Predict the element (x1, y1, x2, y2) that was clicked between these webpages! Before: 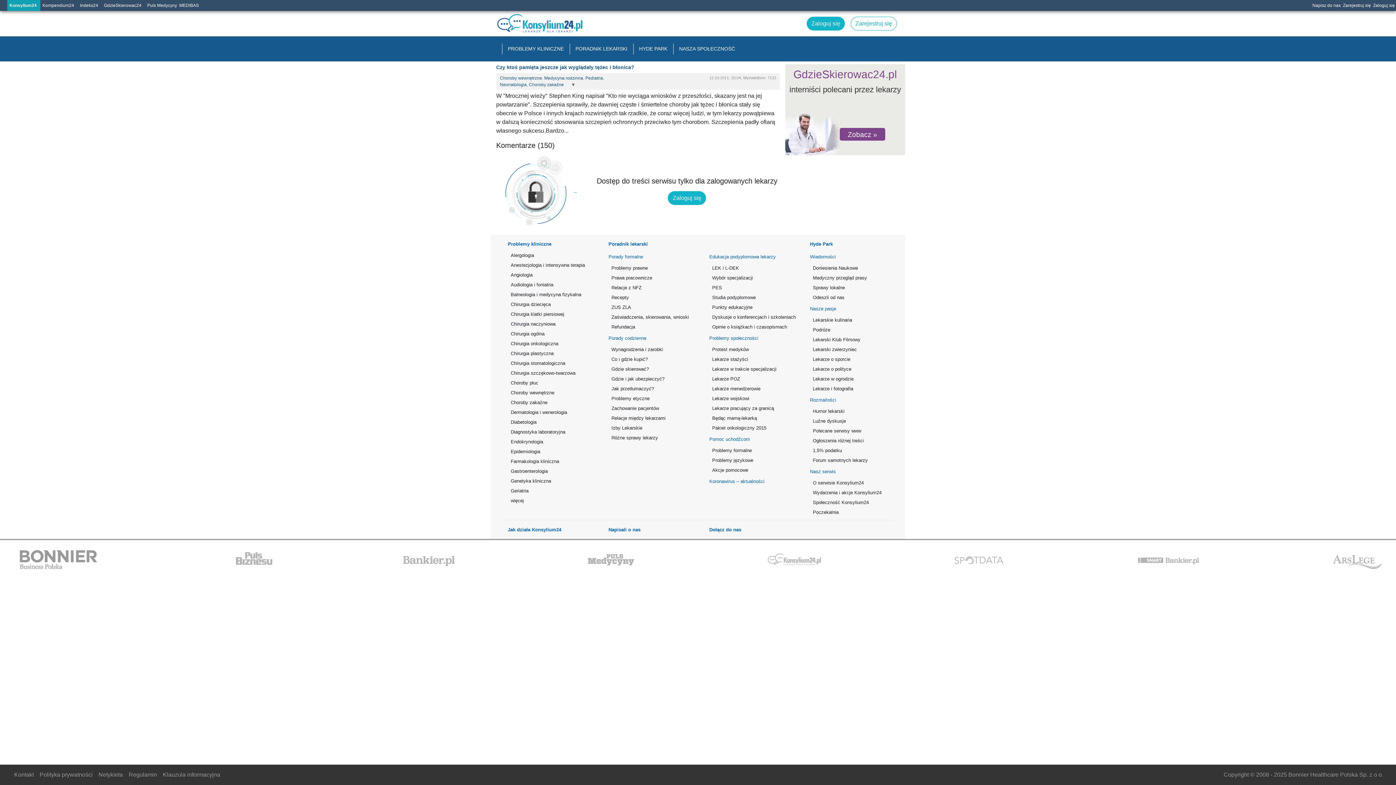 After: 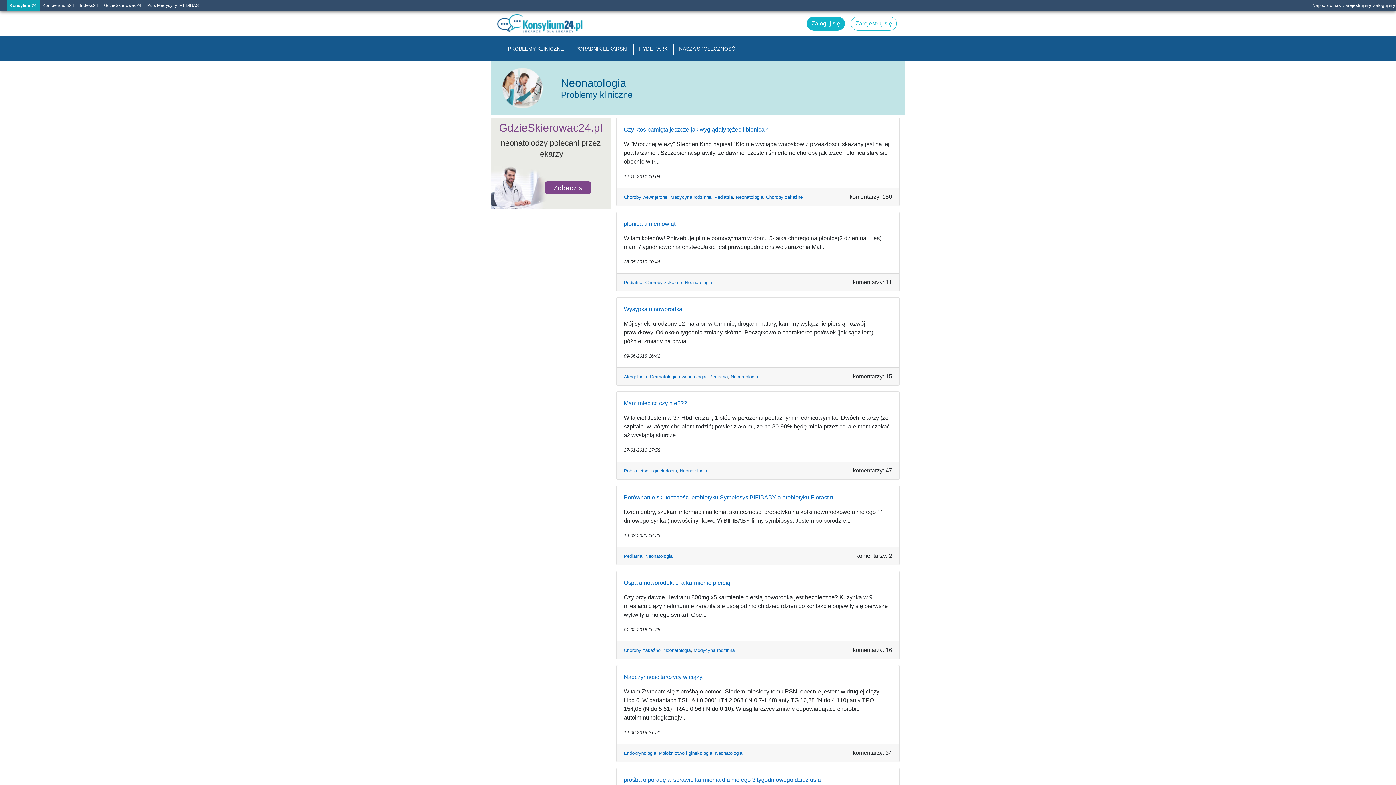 Action: label: Neonatologia bbox: (500, 82, 526, 87)